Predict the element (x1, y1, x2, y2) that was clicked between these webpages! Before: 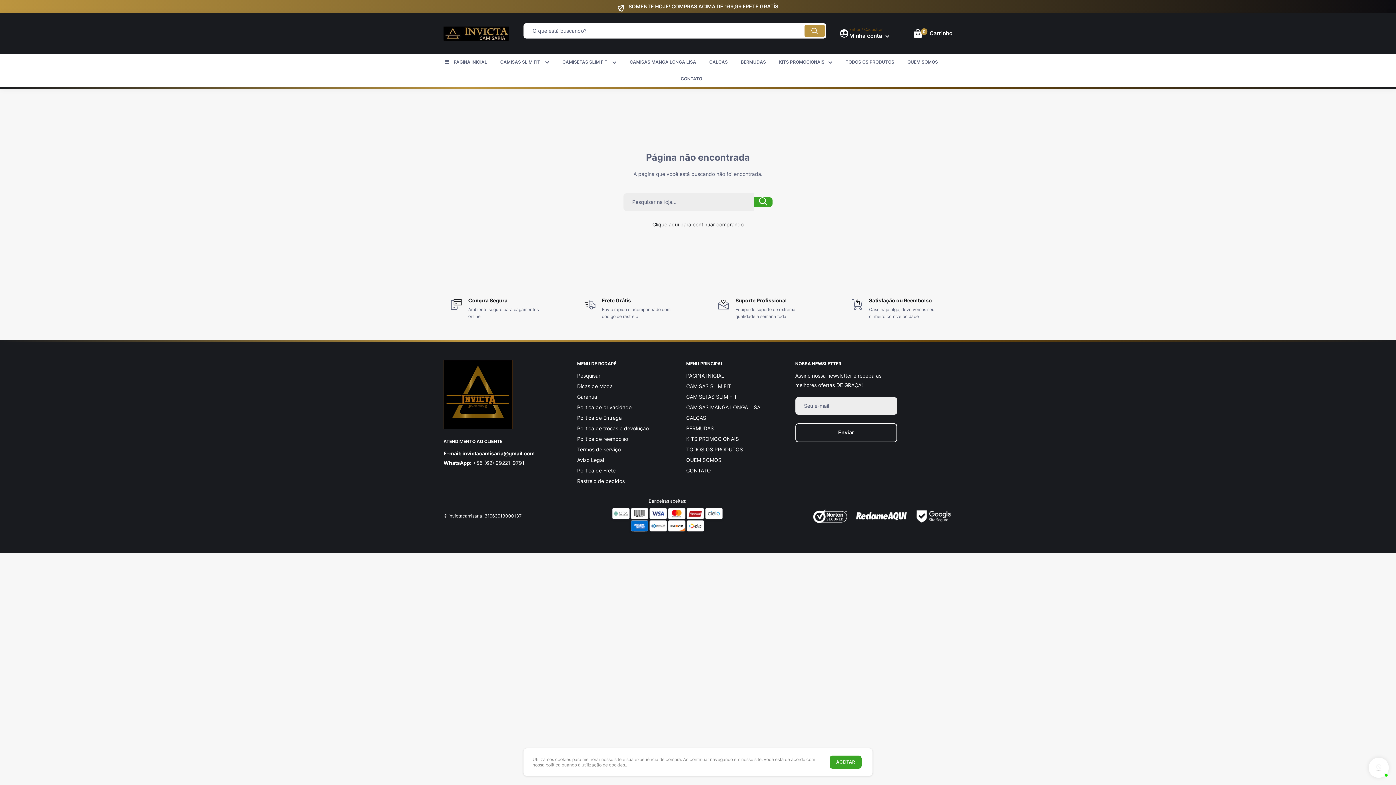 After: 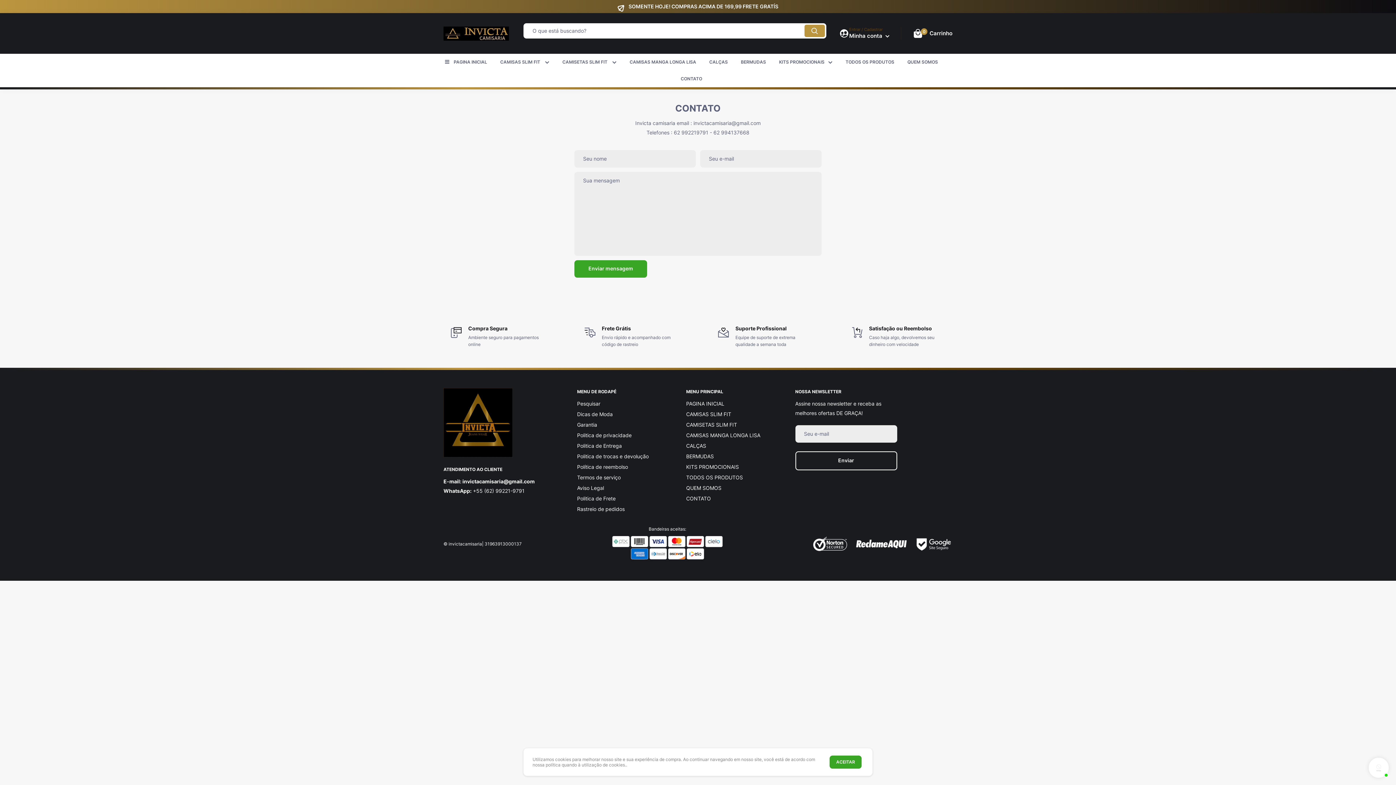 Action: bbox: (686, 465, 770, 476) label: CONTATO